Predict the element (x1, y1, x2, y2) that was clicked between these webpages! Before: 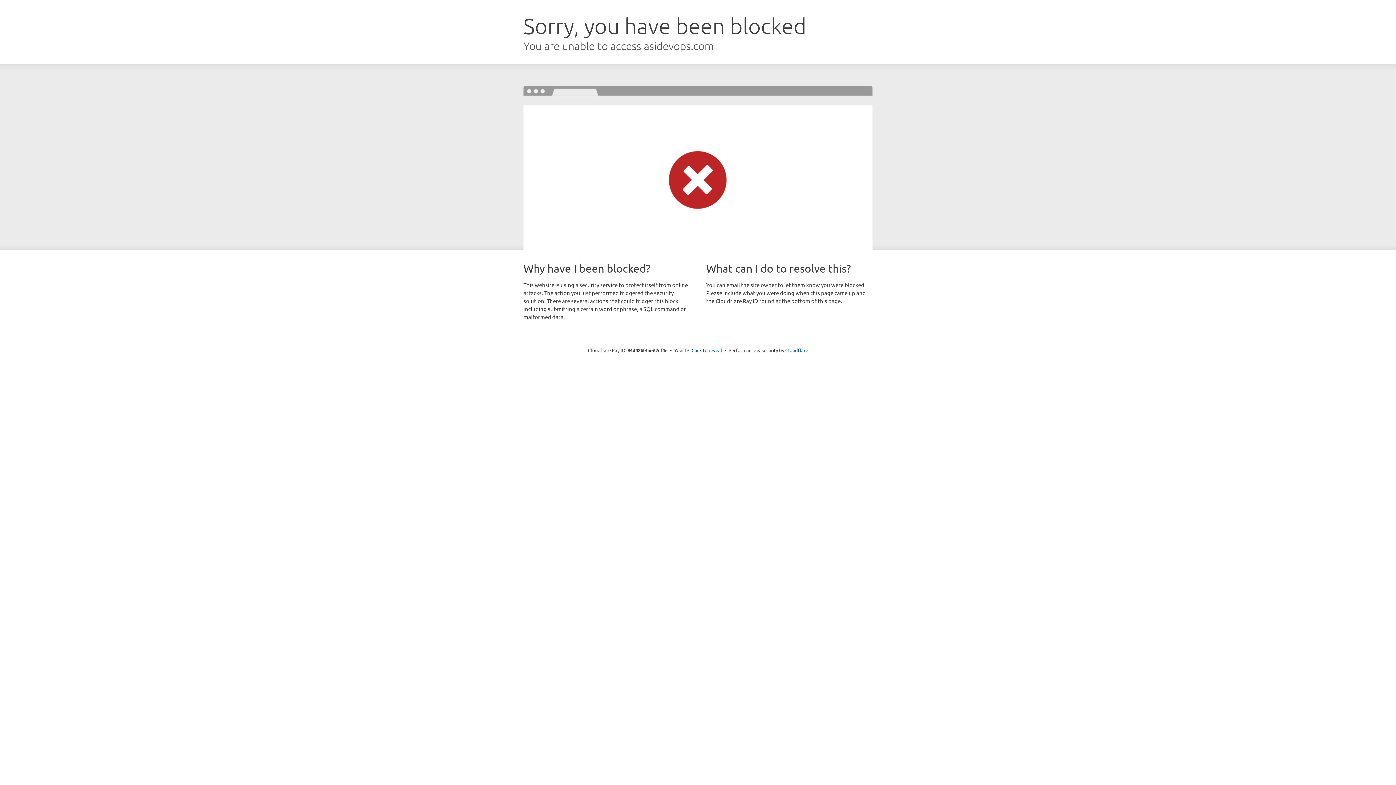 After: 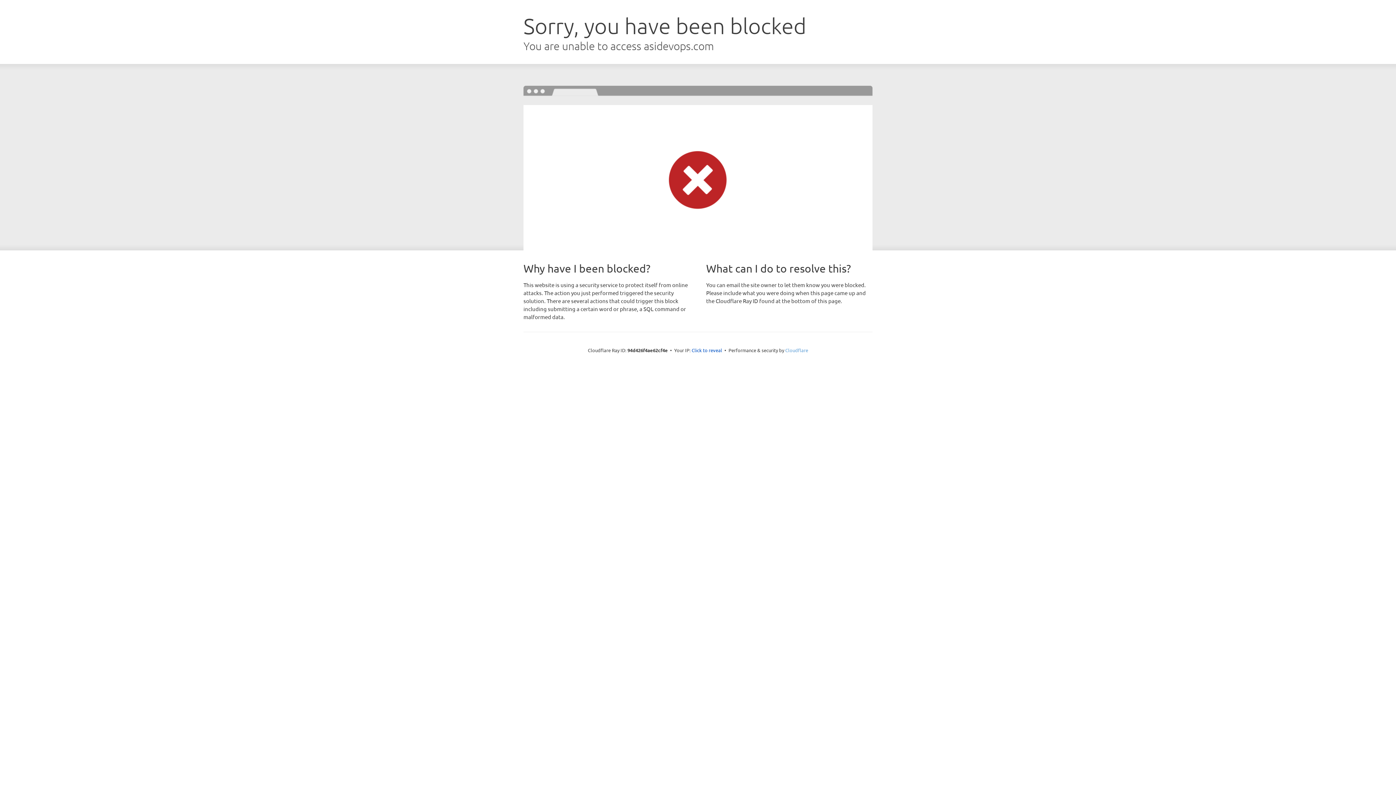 Action: bbox: (785, 347, 808, 353) label: Cloudflare